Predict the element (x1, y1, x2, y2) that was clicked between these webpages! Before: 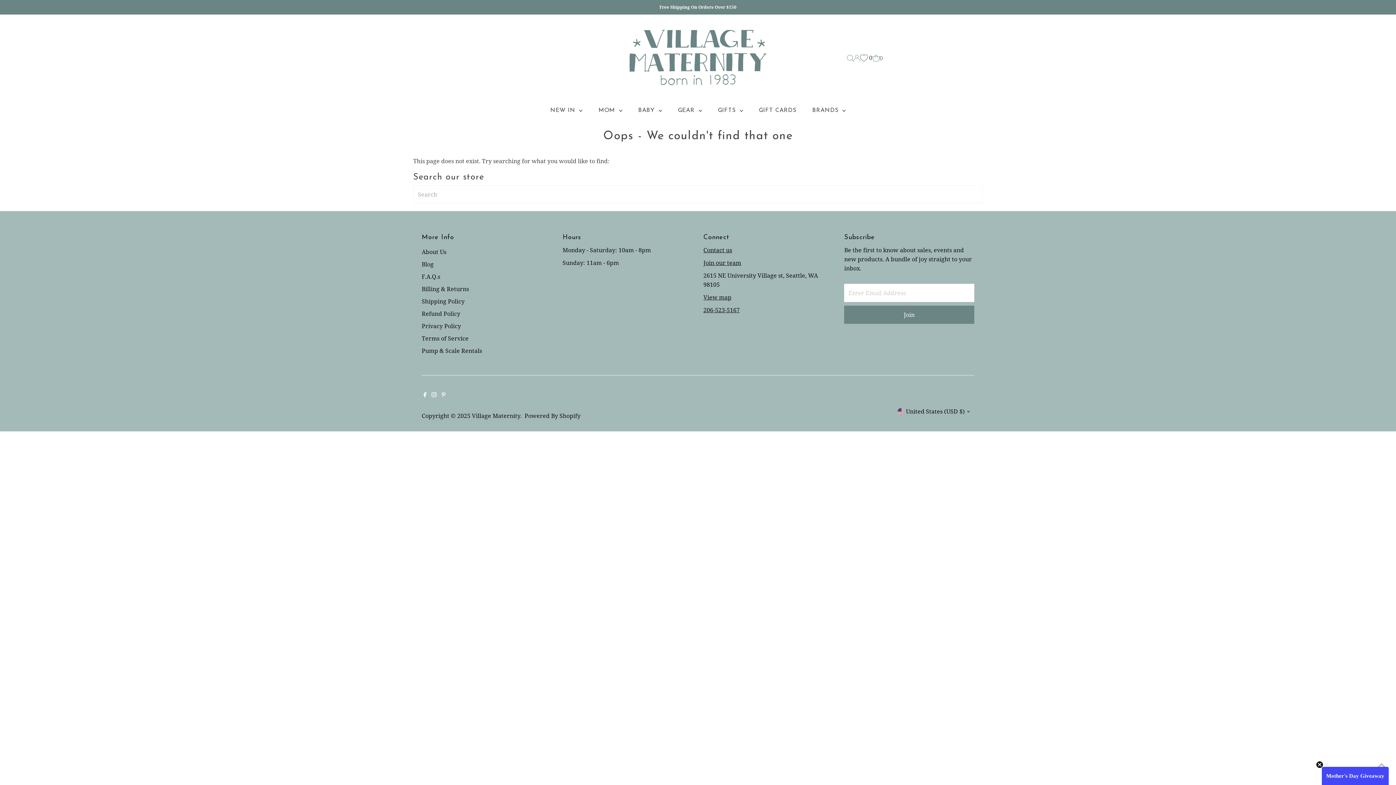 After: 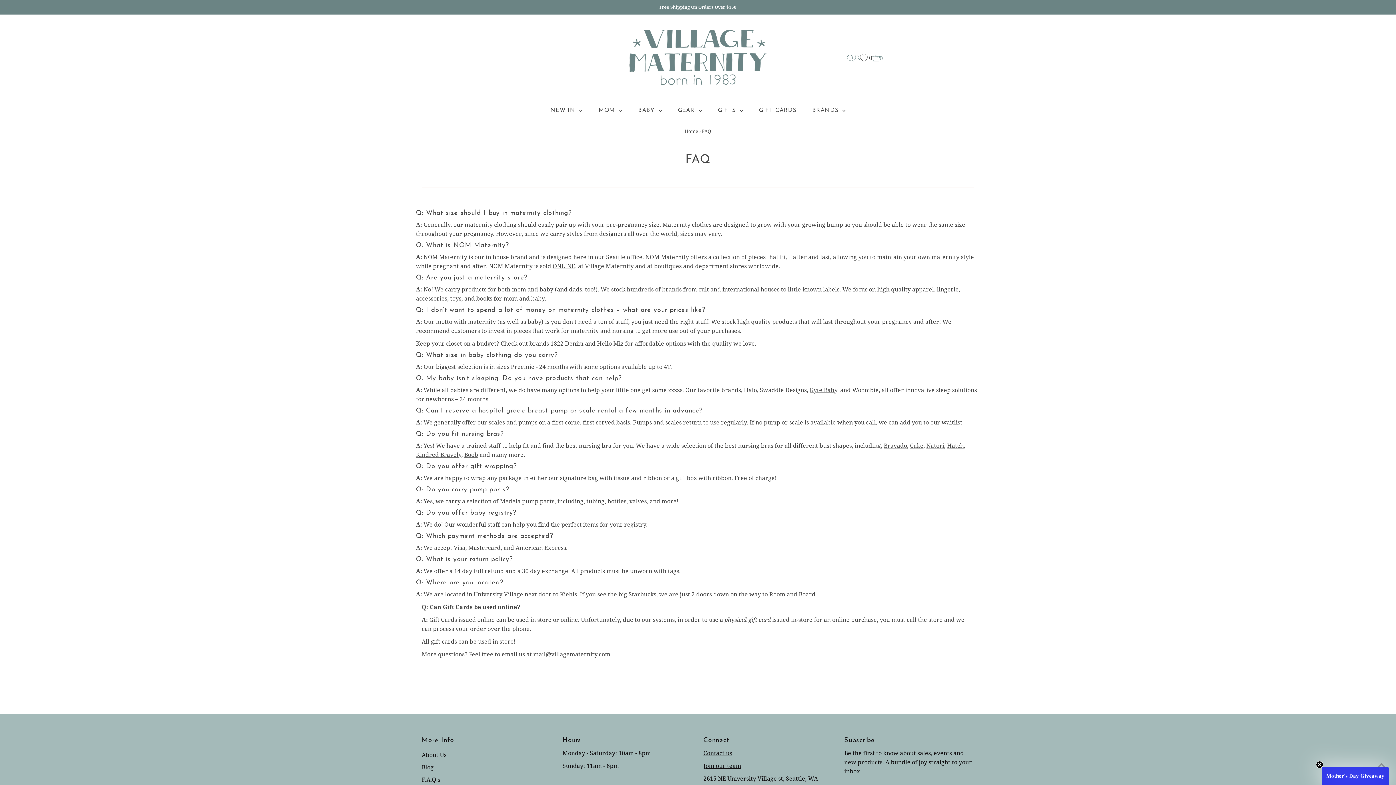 Action: bbox: (421, 272, 440, 280) label: F.A.Q.s